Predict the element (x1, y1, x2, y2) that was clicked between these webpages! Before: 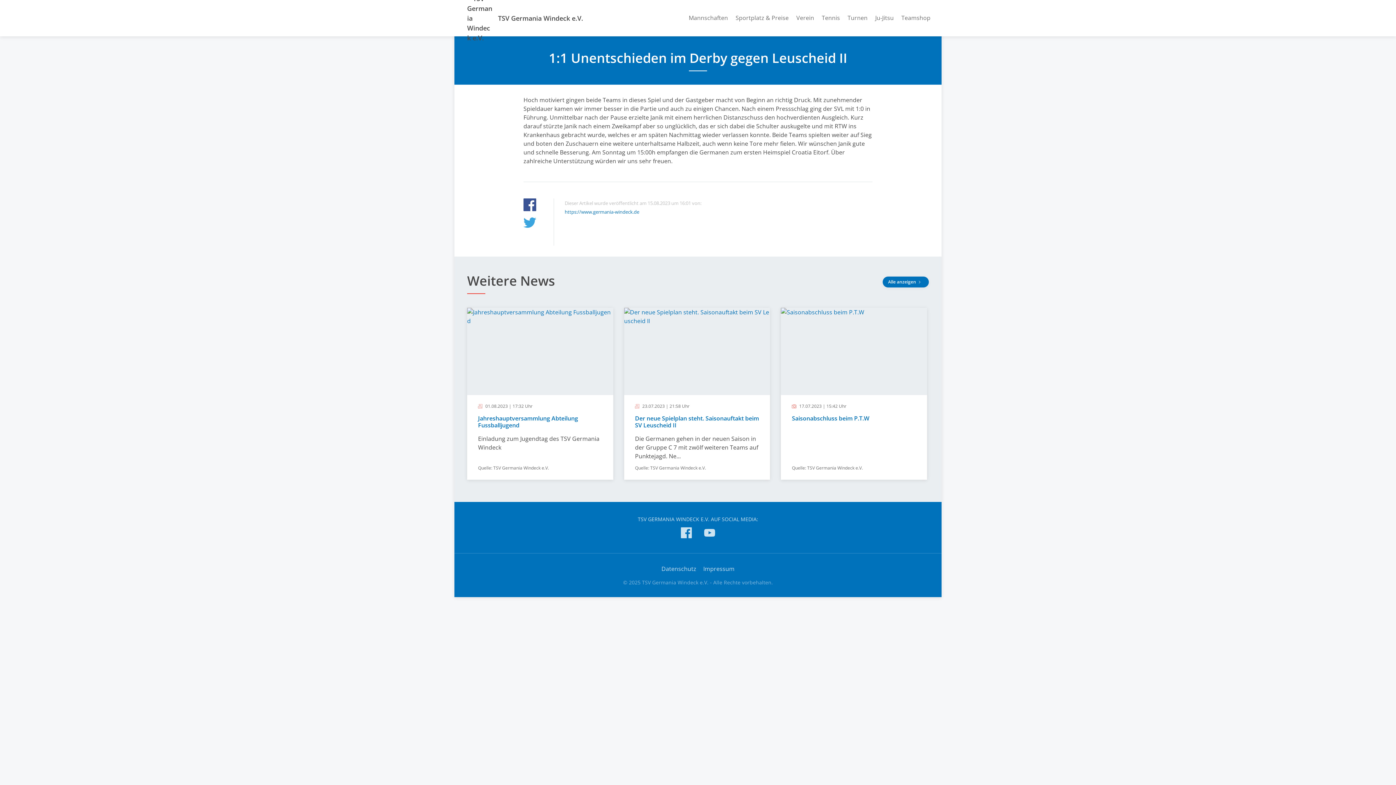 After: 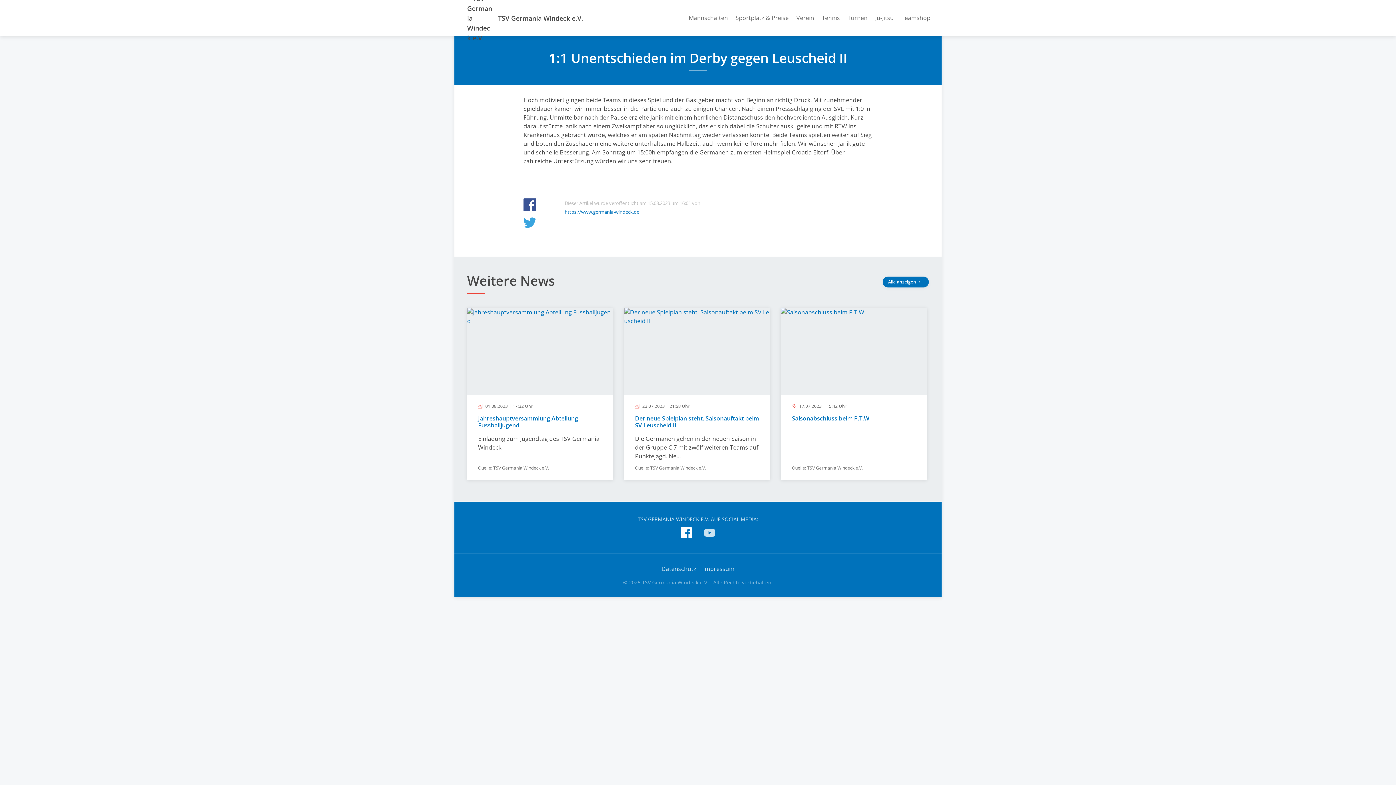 Action: bbox: (681, 526, 692, 541) label: TSV Germania Windeck e.V. auf Facebook